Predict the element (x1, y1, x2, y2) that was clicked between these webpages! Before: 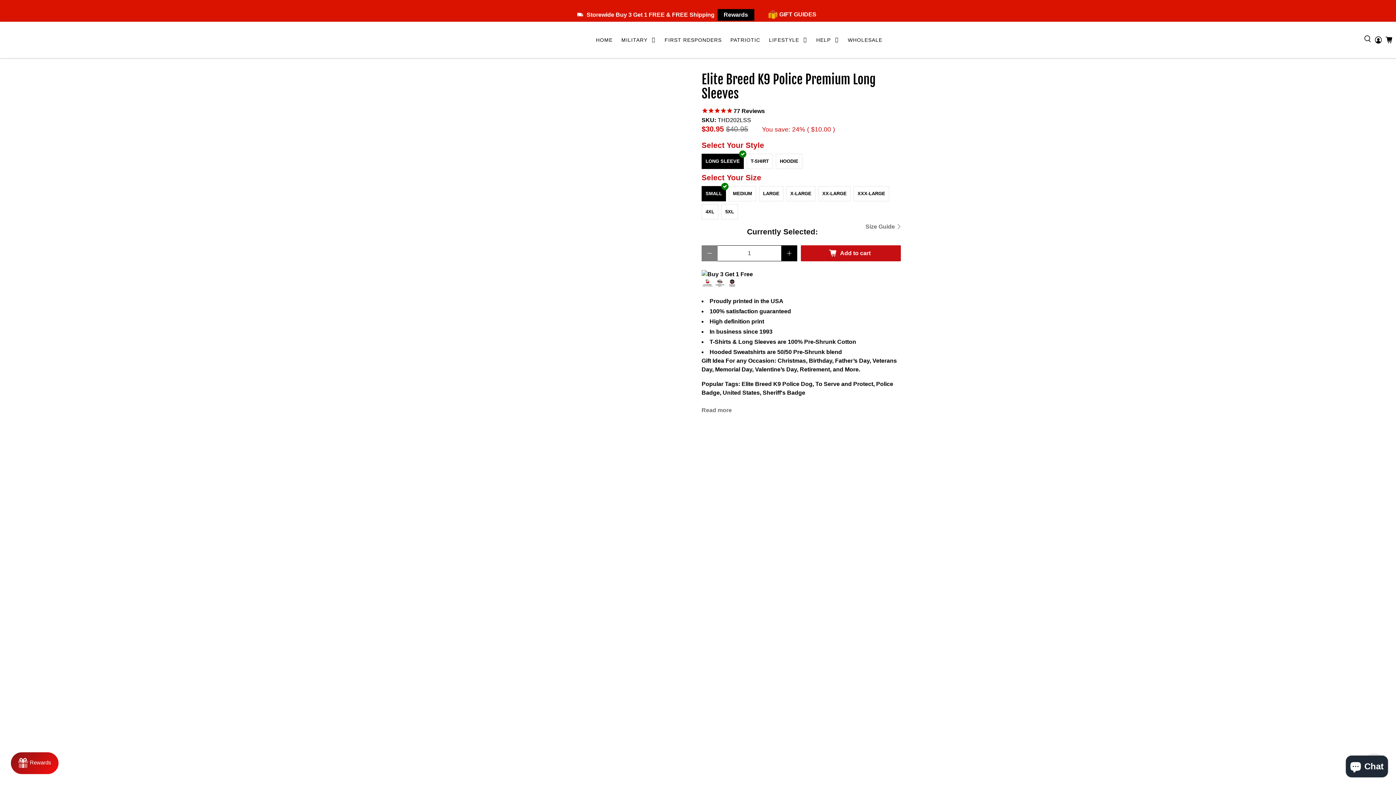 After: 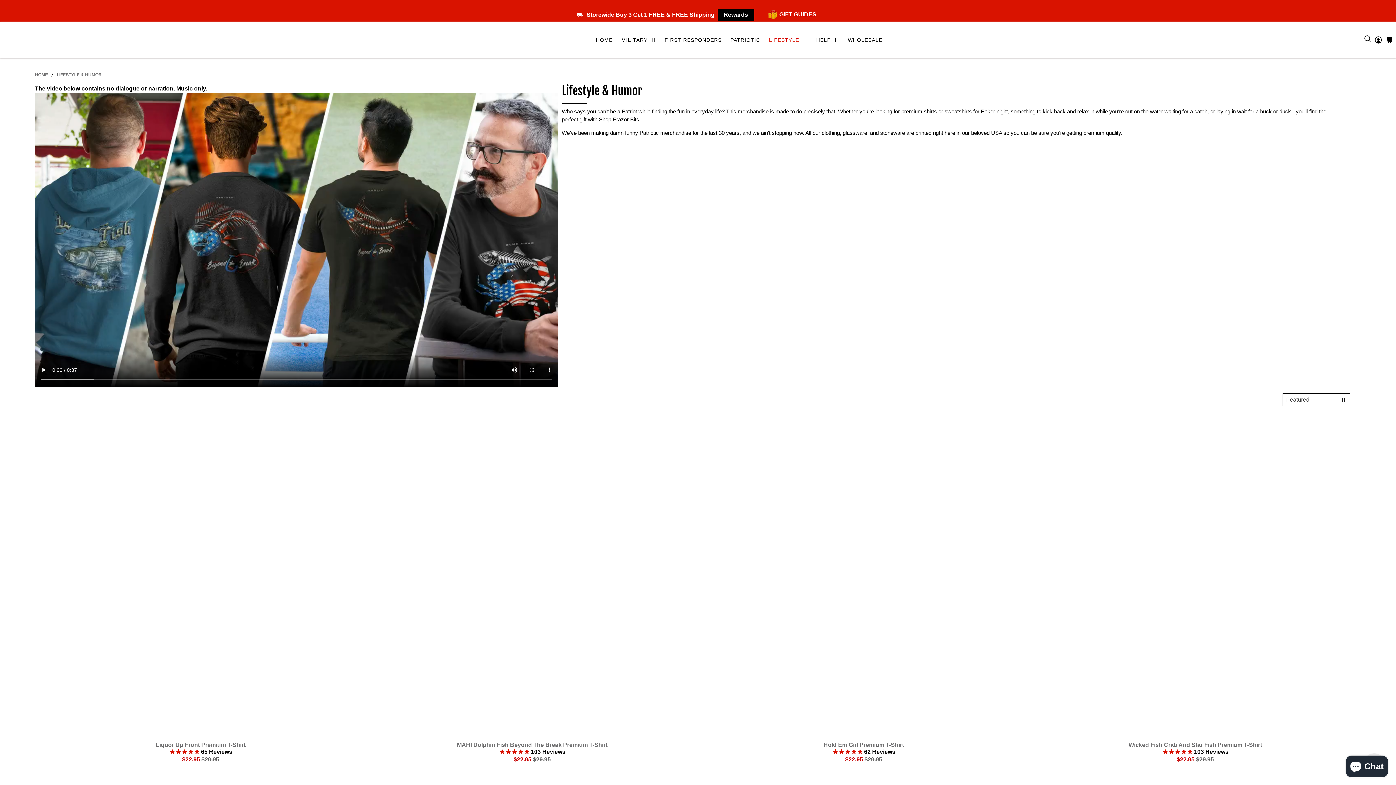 Action: label: LIFESTYLE bbox: (764, 30, 812, 49)